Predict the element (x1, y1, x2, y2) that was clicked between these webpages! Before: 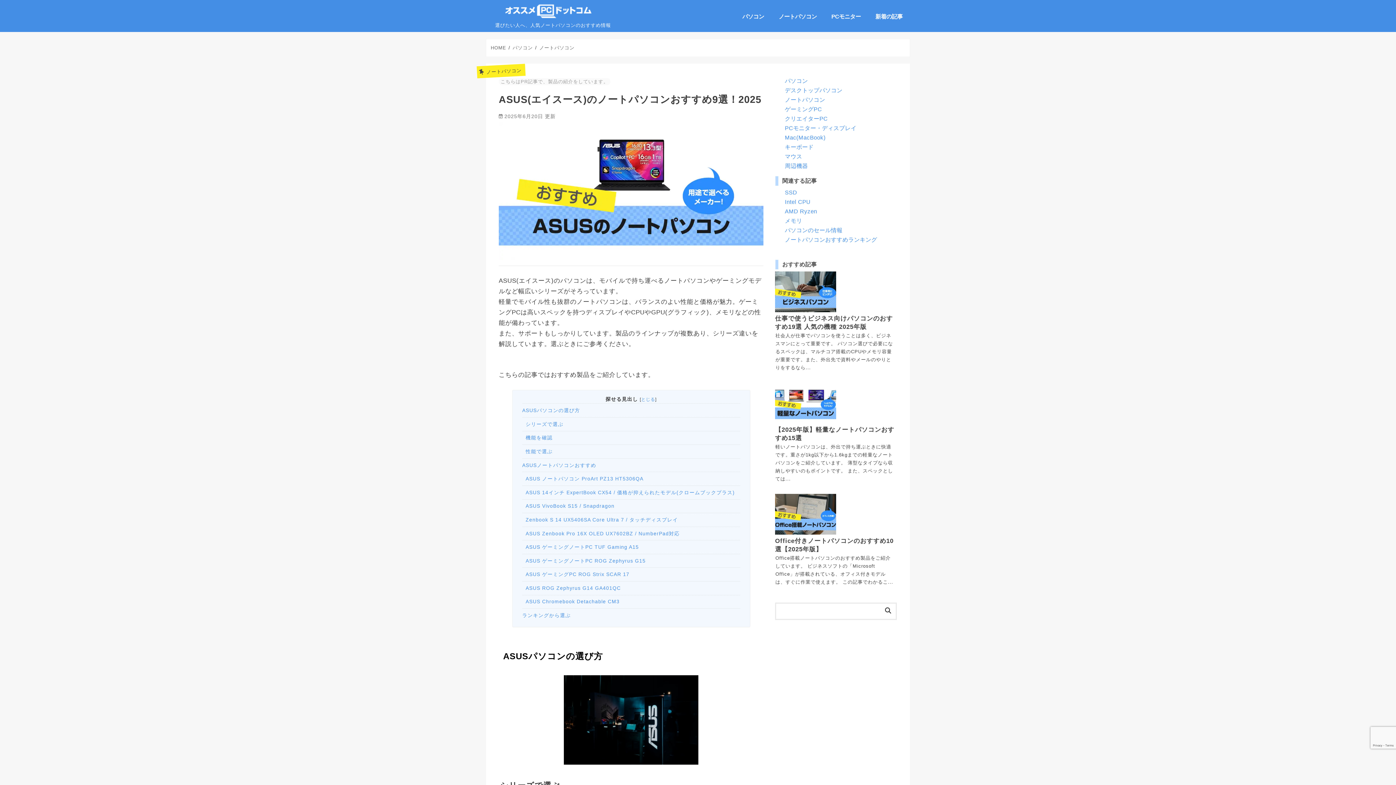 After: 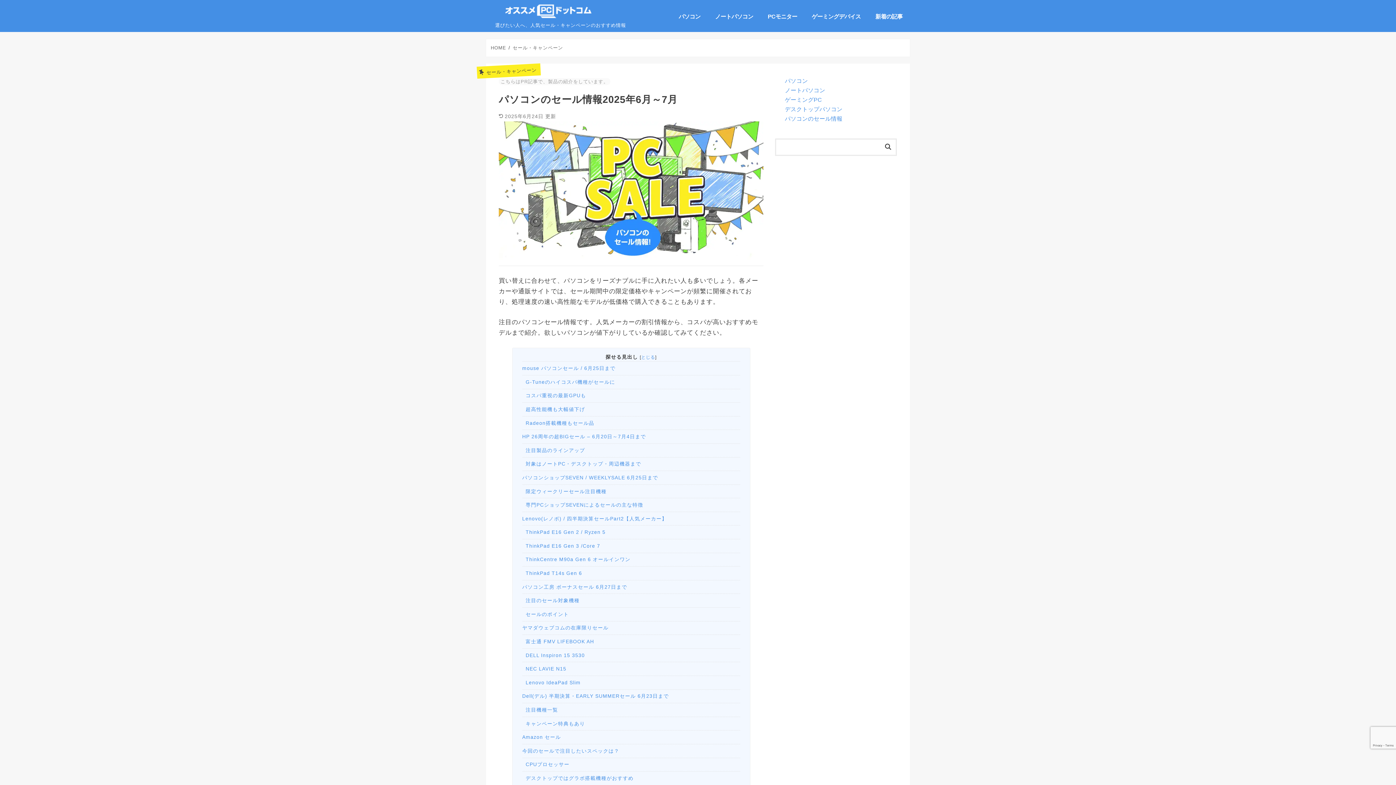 Action: bbox: (785, 227, 842, 233) label: パソコンのセール情報